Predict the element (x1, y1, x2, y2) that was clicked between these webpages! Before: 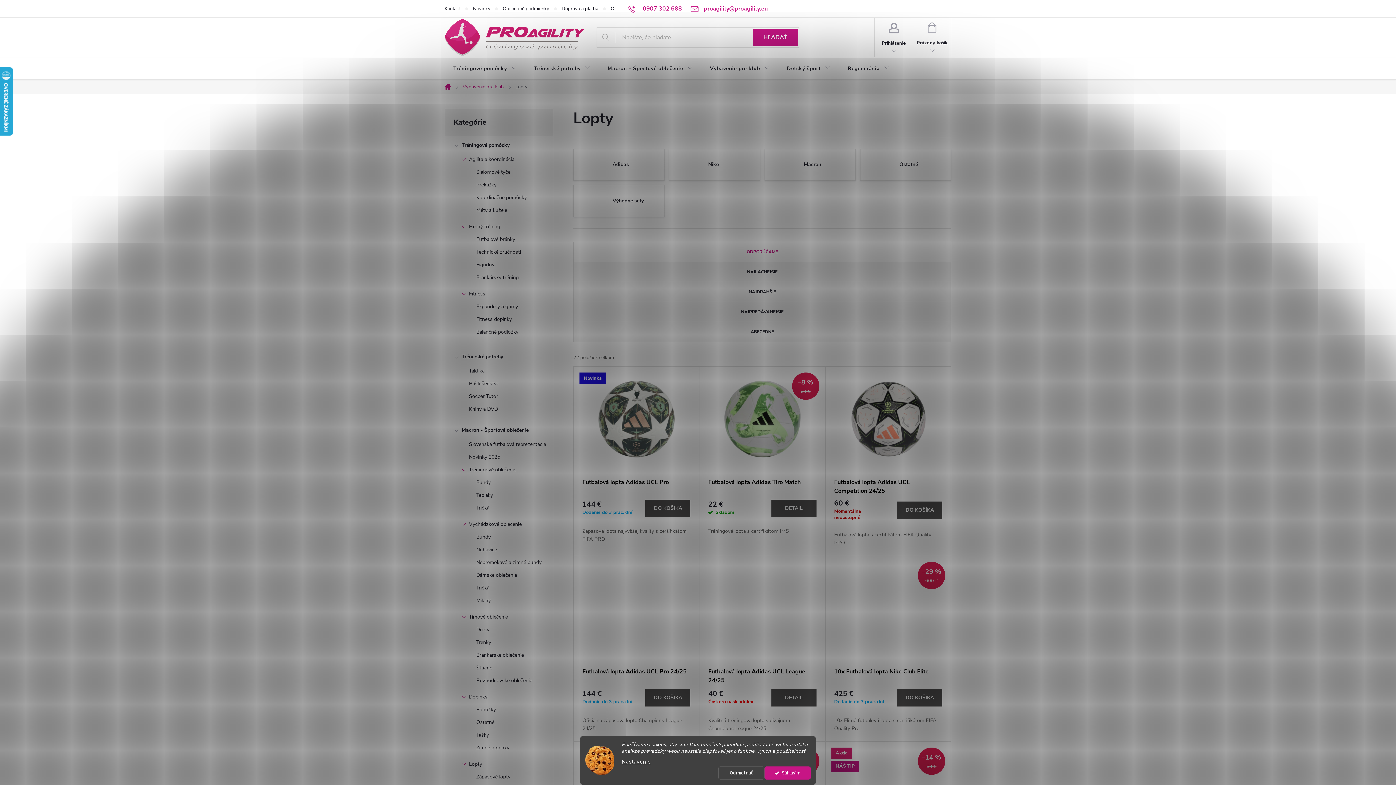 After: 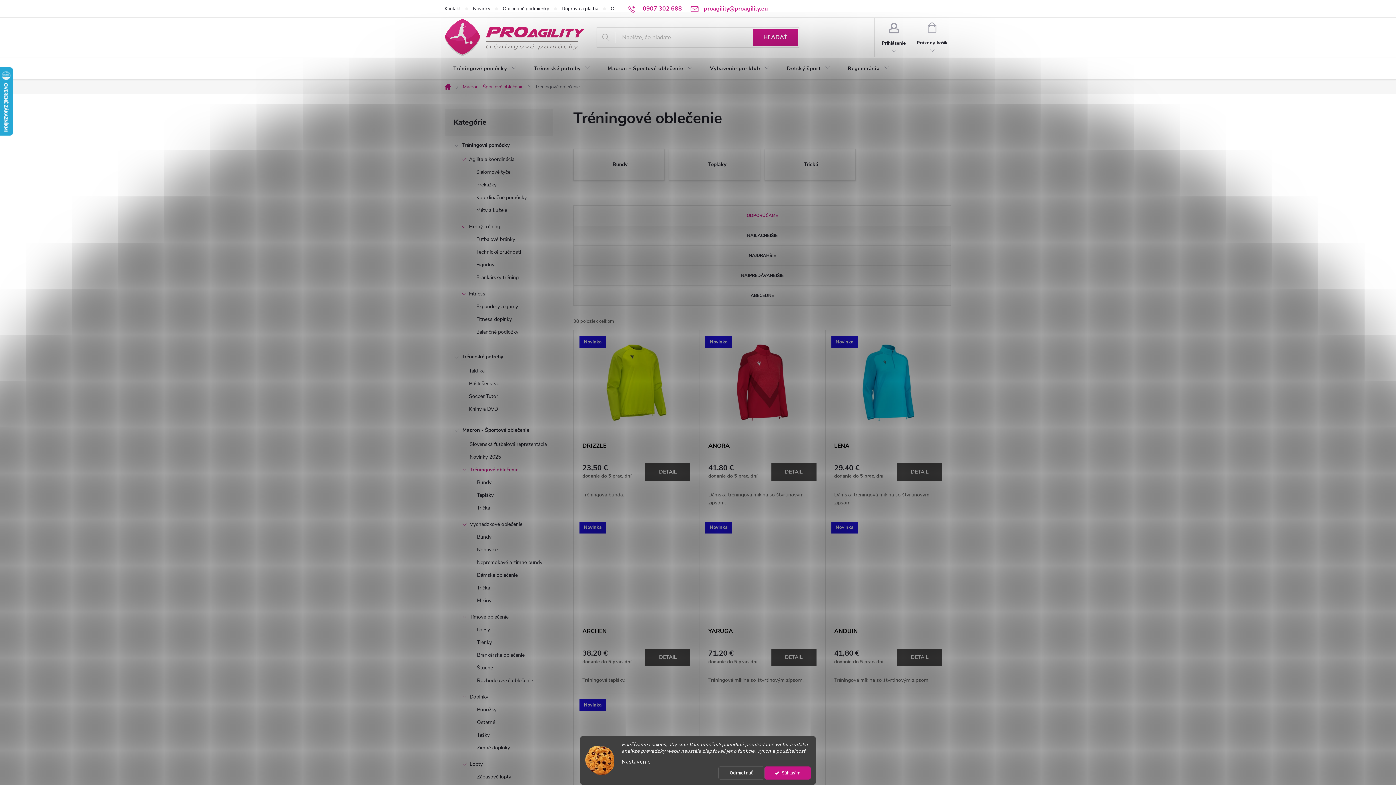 Action: bbox: (445, 465, 553, 478) label: Tréningové oblečenie
 